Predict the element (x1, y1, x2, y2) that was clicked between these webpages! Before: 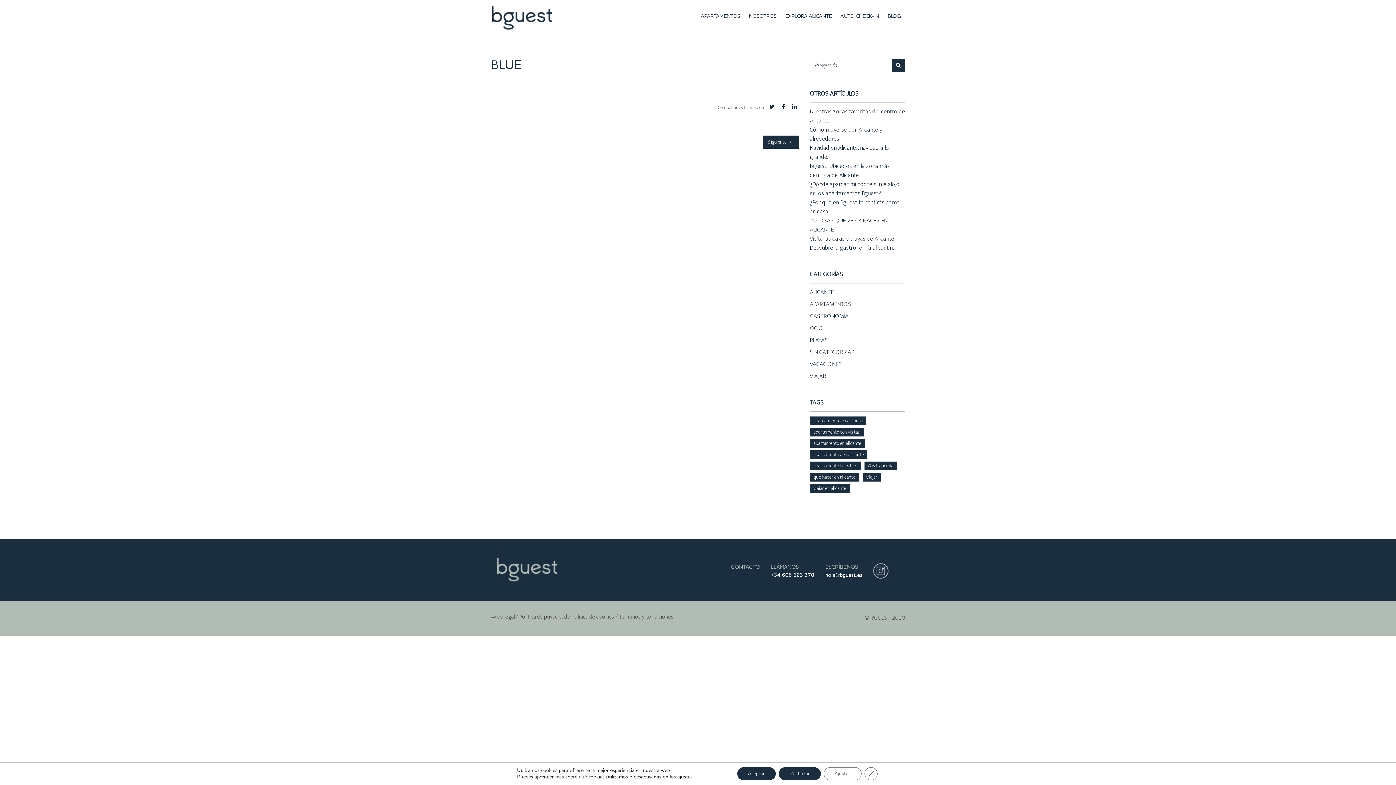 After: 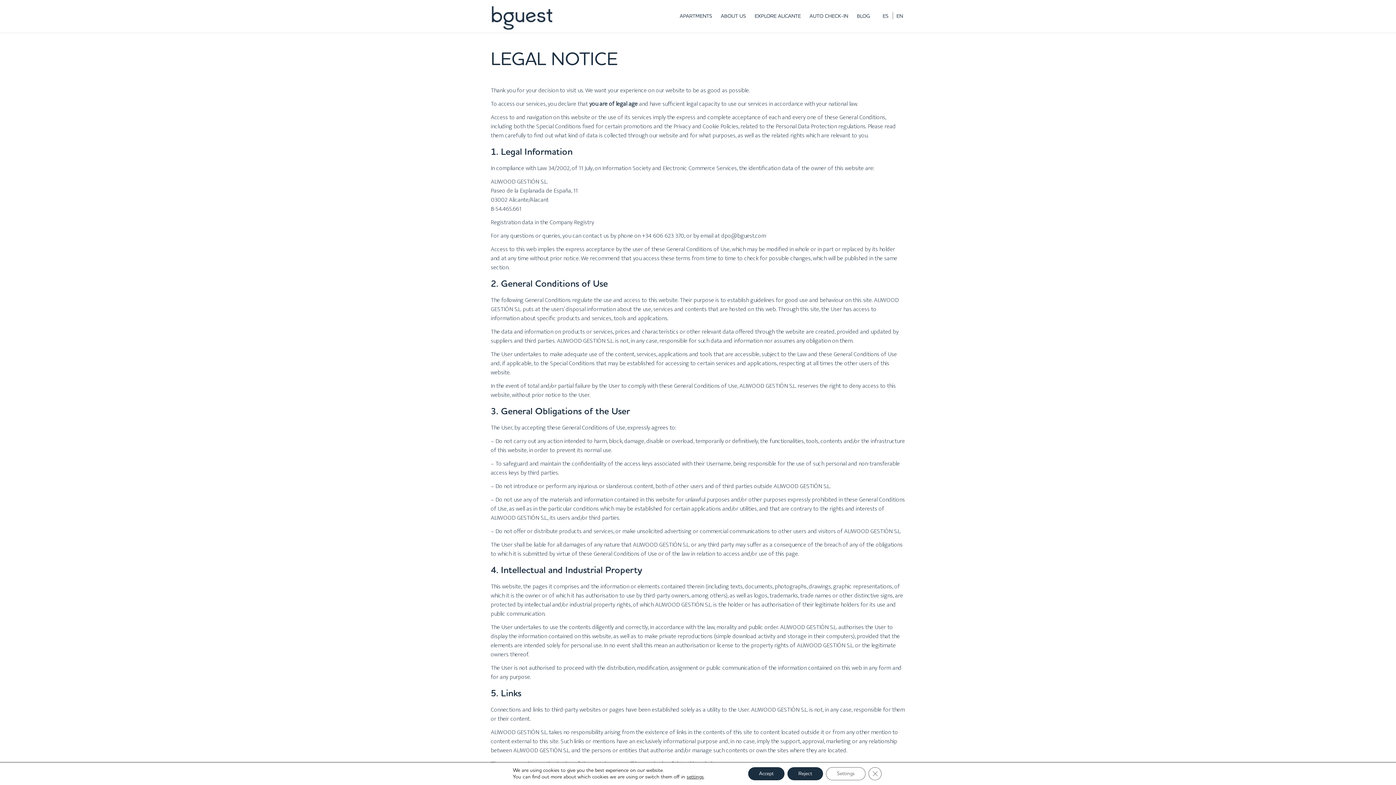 Action: bbox: (490, 612, 514, 622) label: Aviso legal